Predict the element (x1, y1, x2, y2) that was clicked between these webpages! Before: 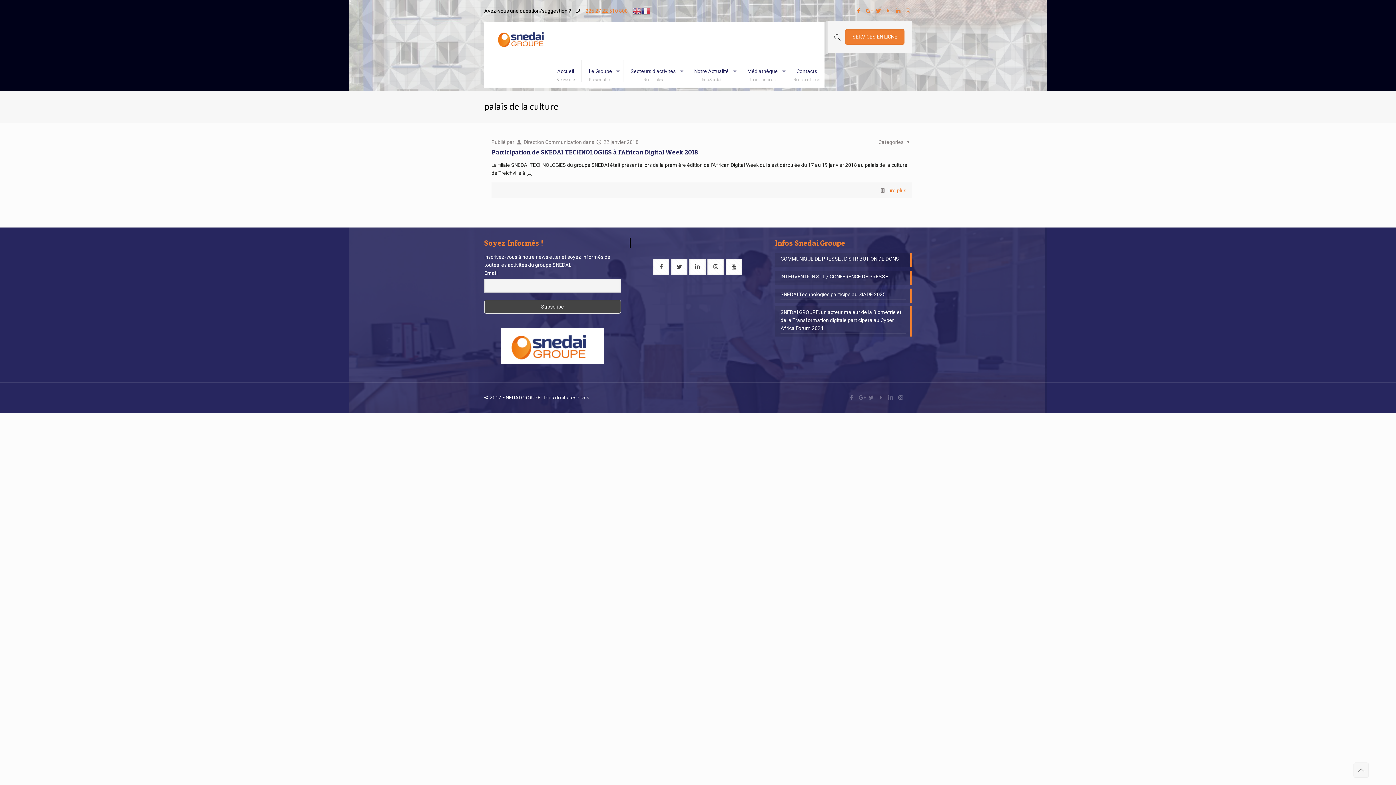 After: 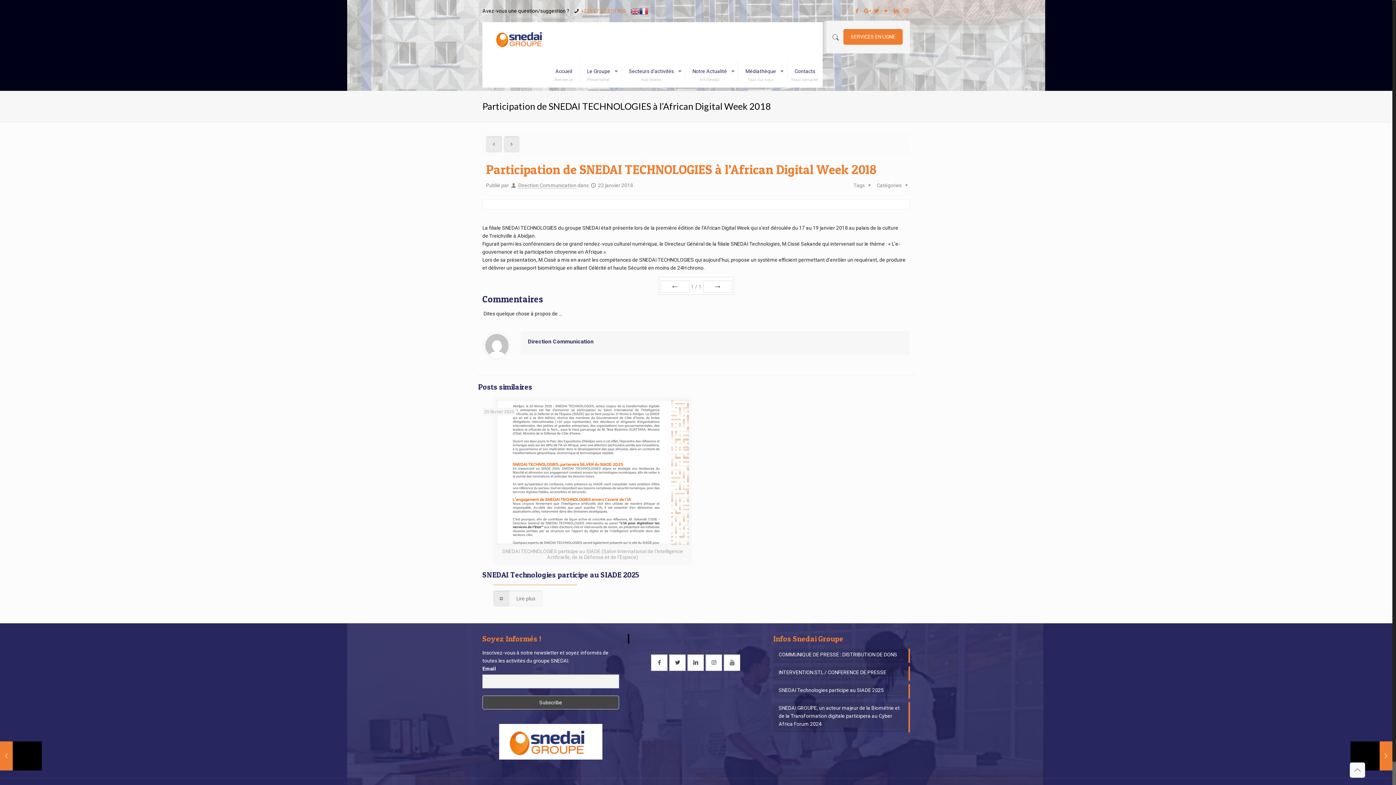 Action: label: Participation de SNEDAI TECHNOLOGIES à l’African Digital Week 2018 bbox: (491, 148, 698, 156)